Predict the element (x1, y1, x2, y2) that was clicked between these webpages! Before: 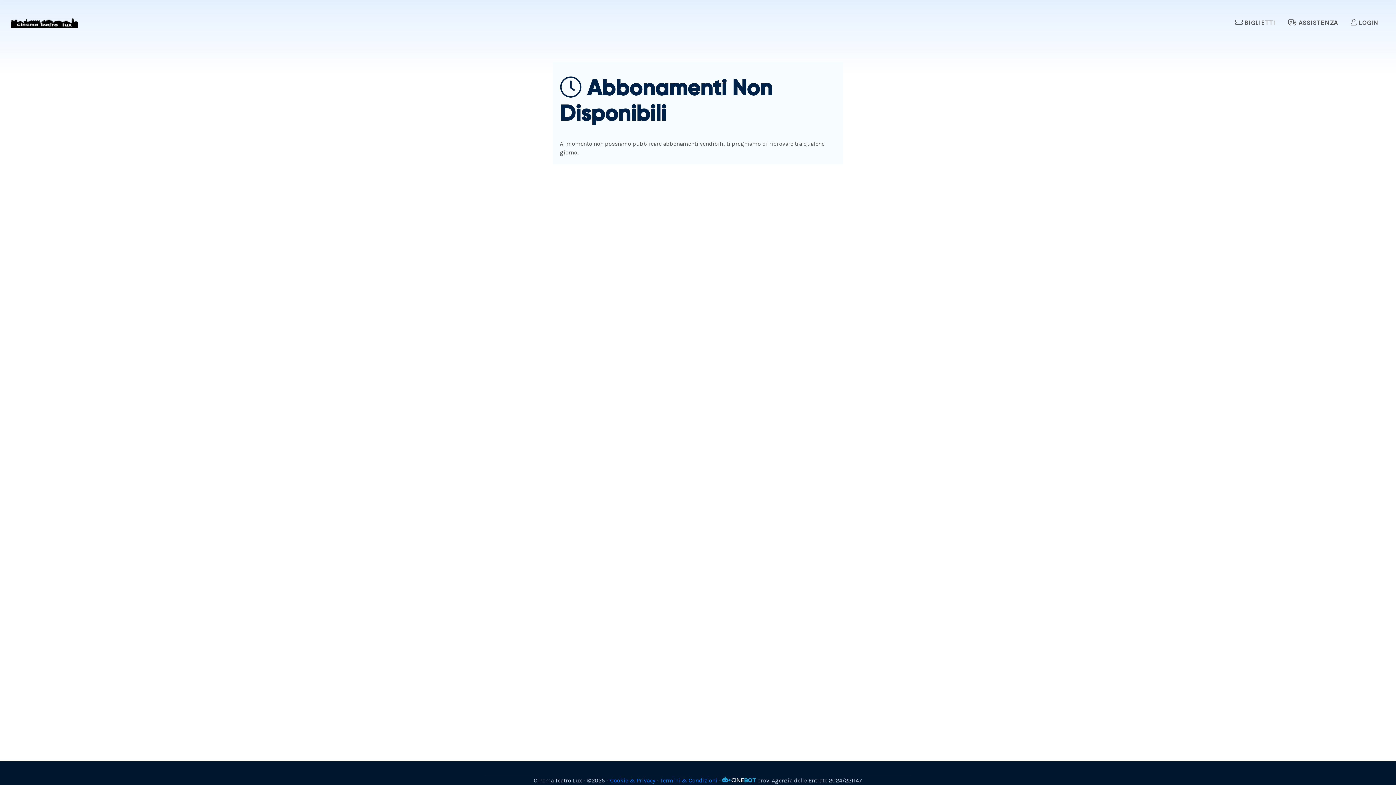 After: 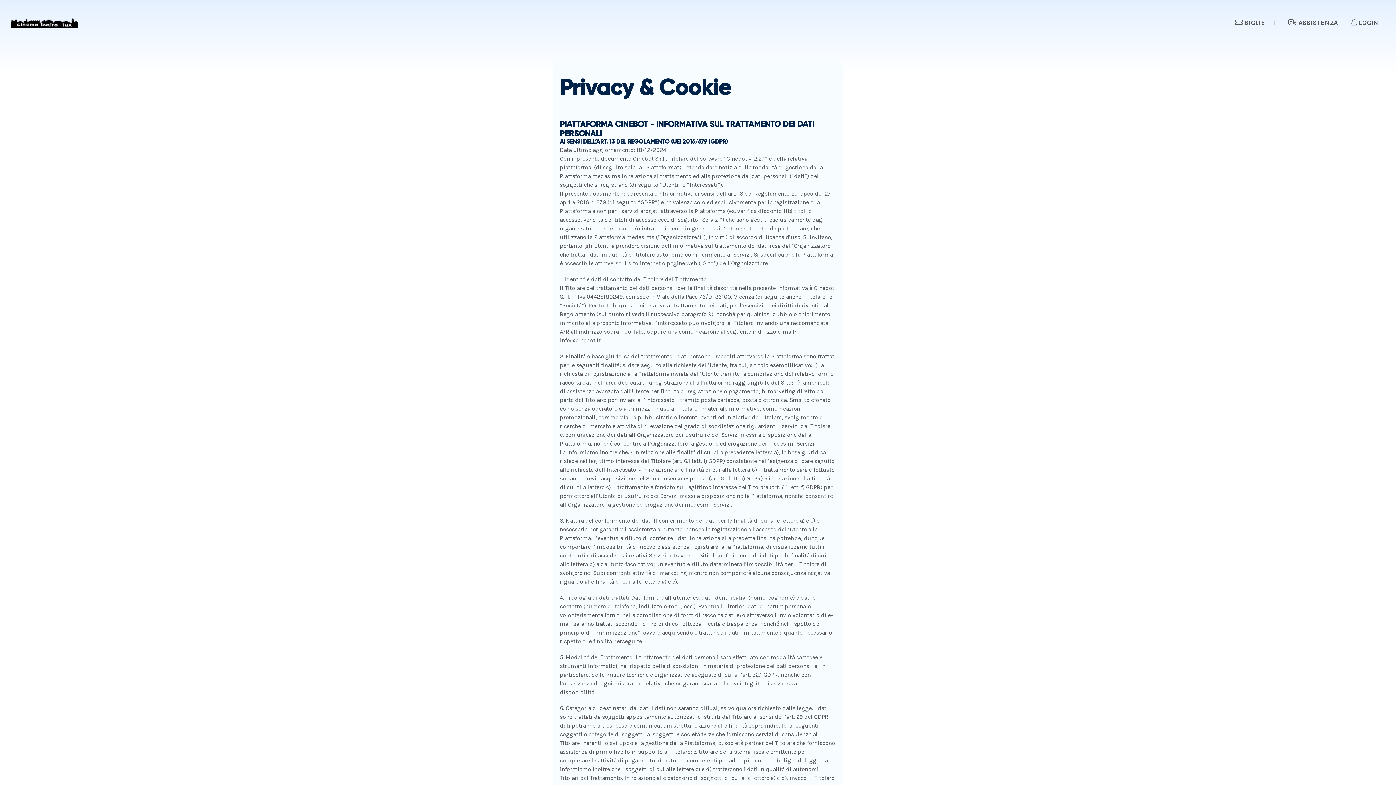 Action: bbox: (610, 776, 655, 785) label: Cookie & Privacy